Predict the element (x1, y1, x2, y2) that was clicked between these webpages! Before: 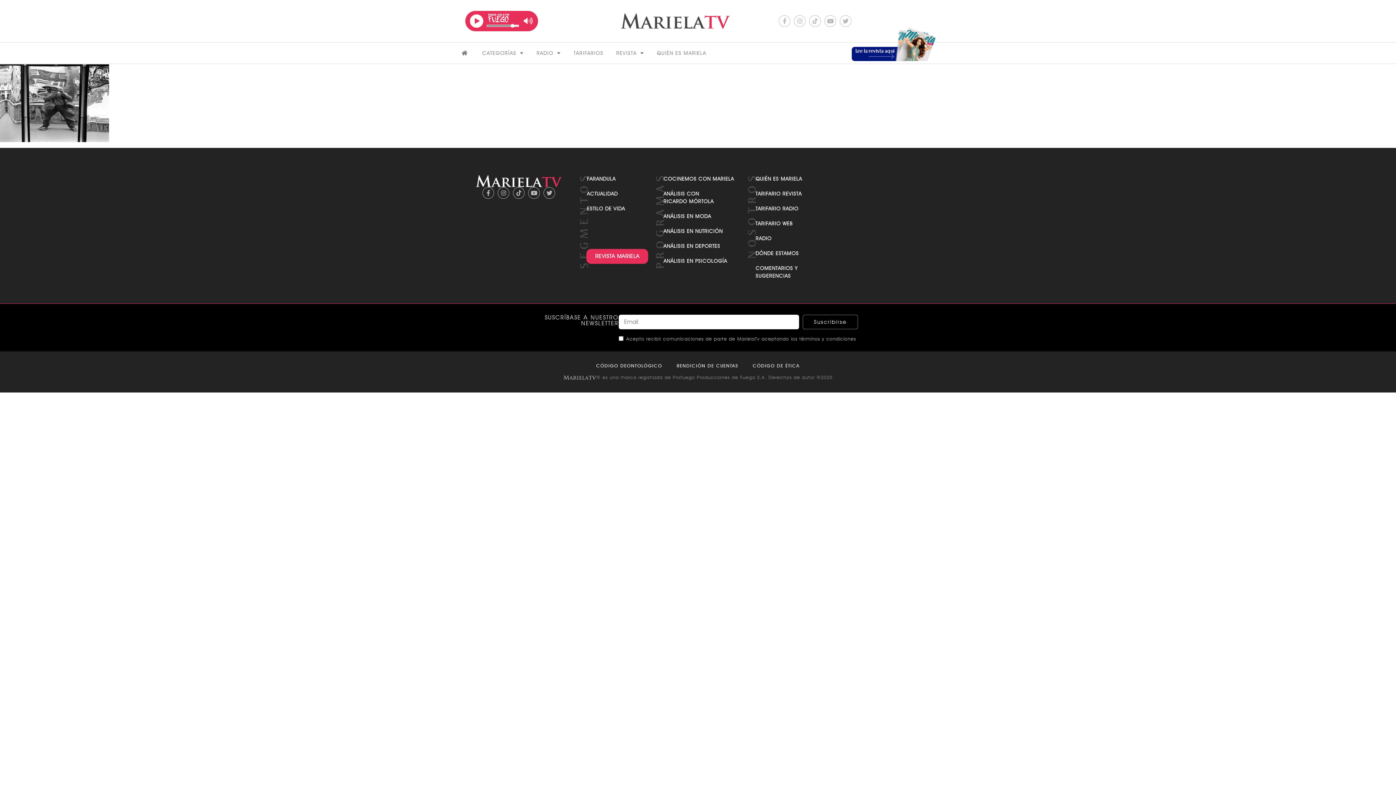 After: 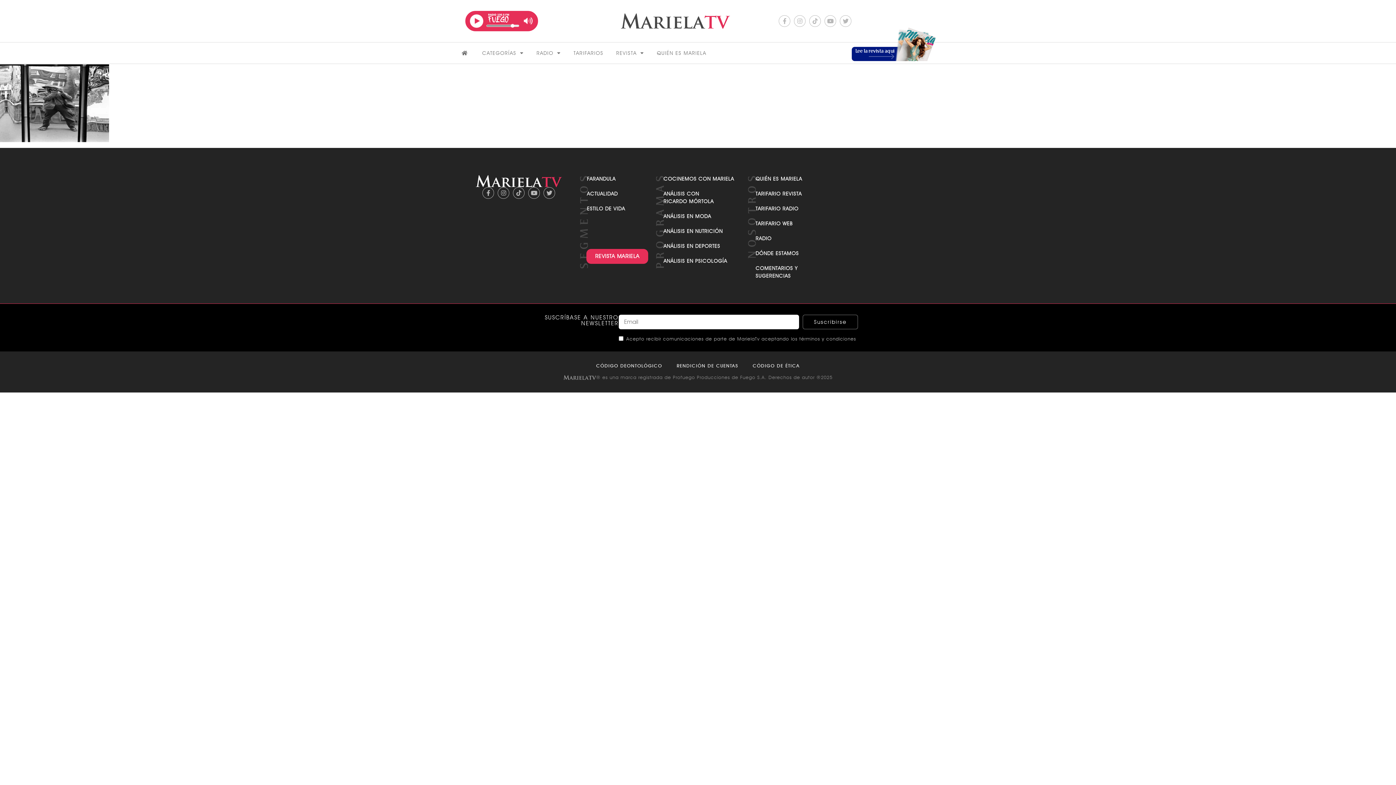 Action: bbox: (857, 44, 934, 61) label: Lee la revista aquí